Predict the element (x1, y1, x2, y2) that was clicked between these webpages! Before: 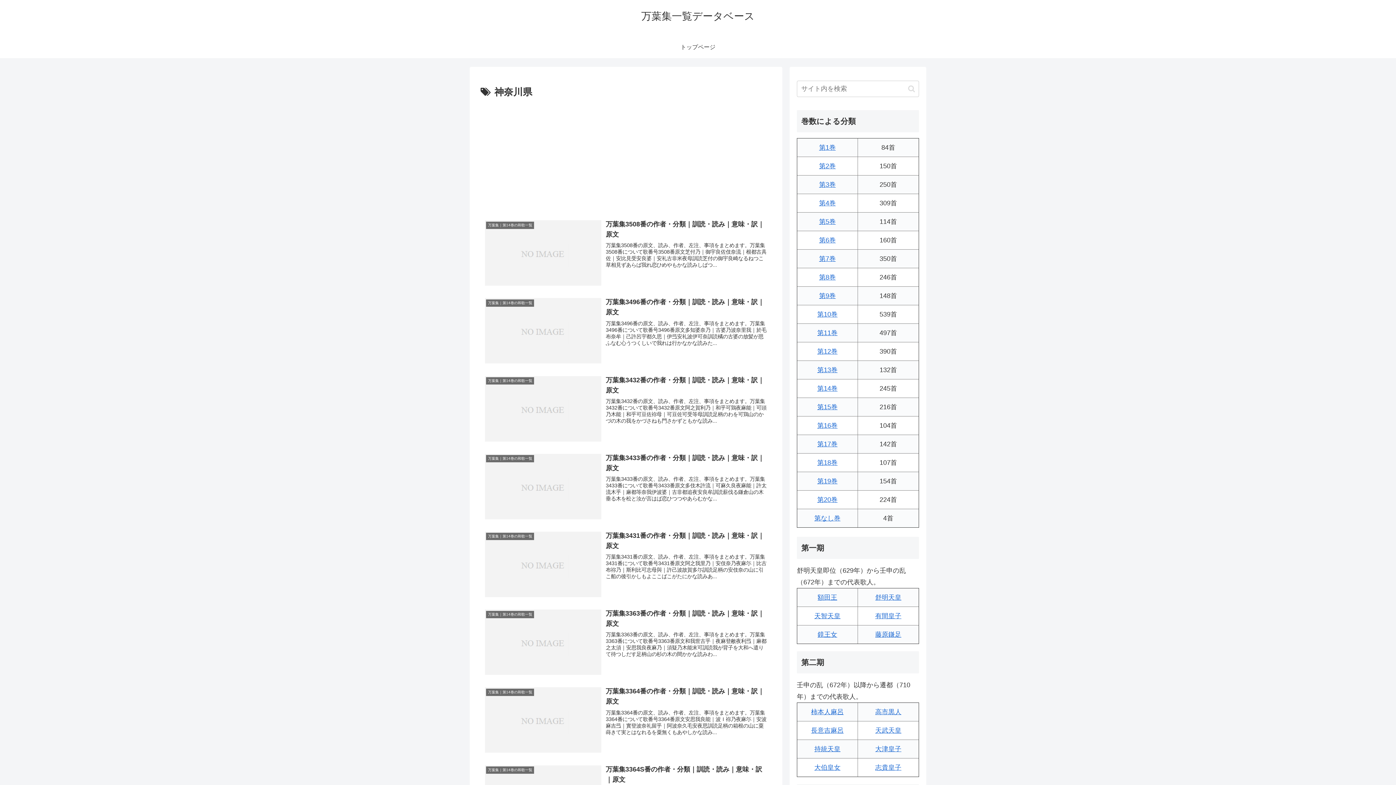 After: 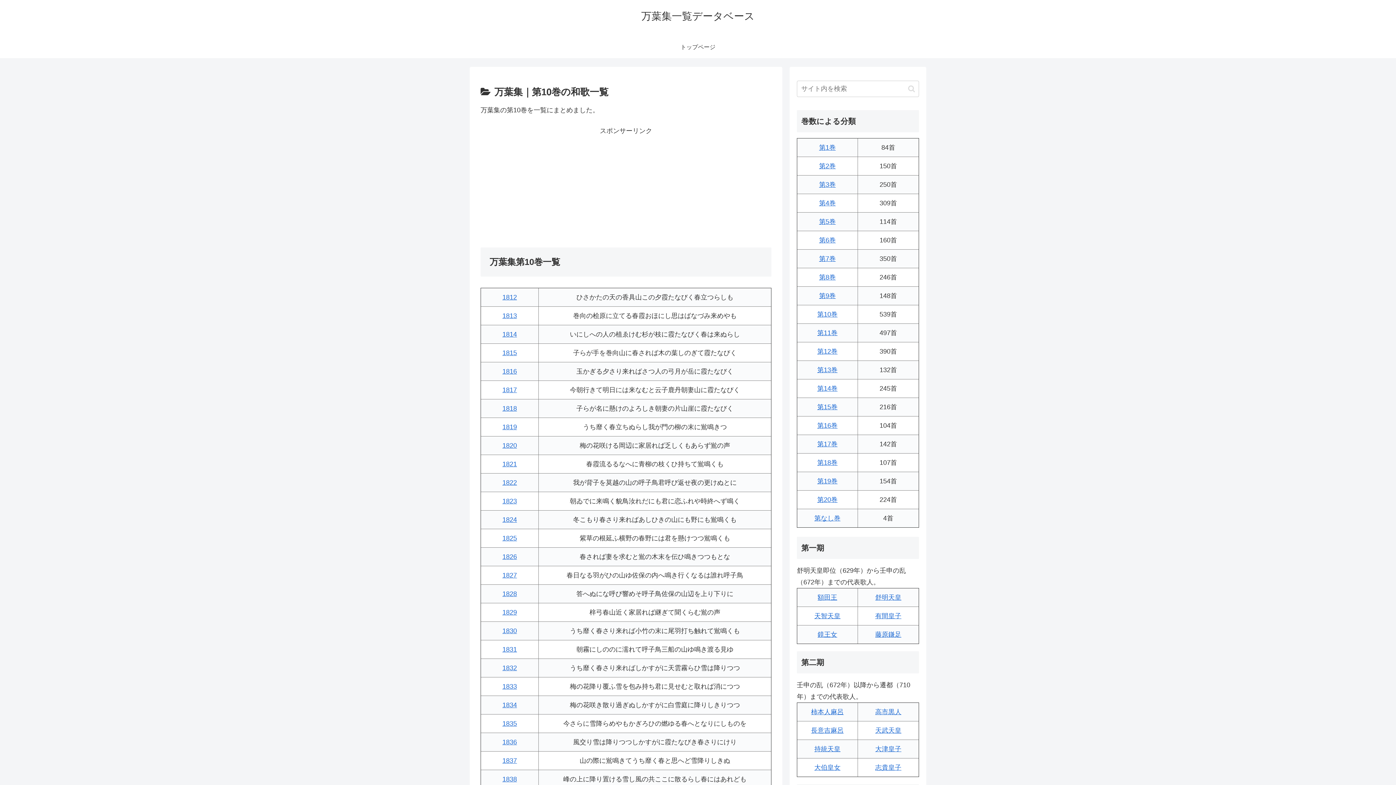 Action: bbox: (817, 310, 837, 318) label: 第10巻